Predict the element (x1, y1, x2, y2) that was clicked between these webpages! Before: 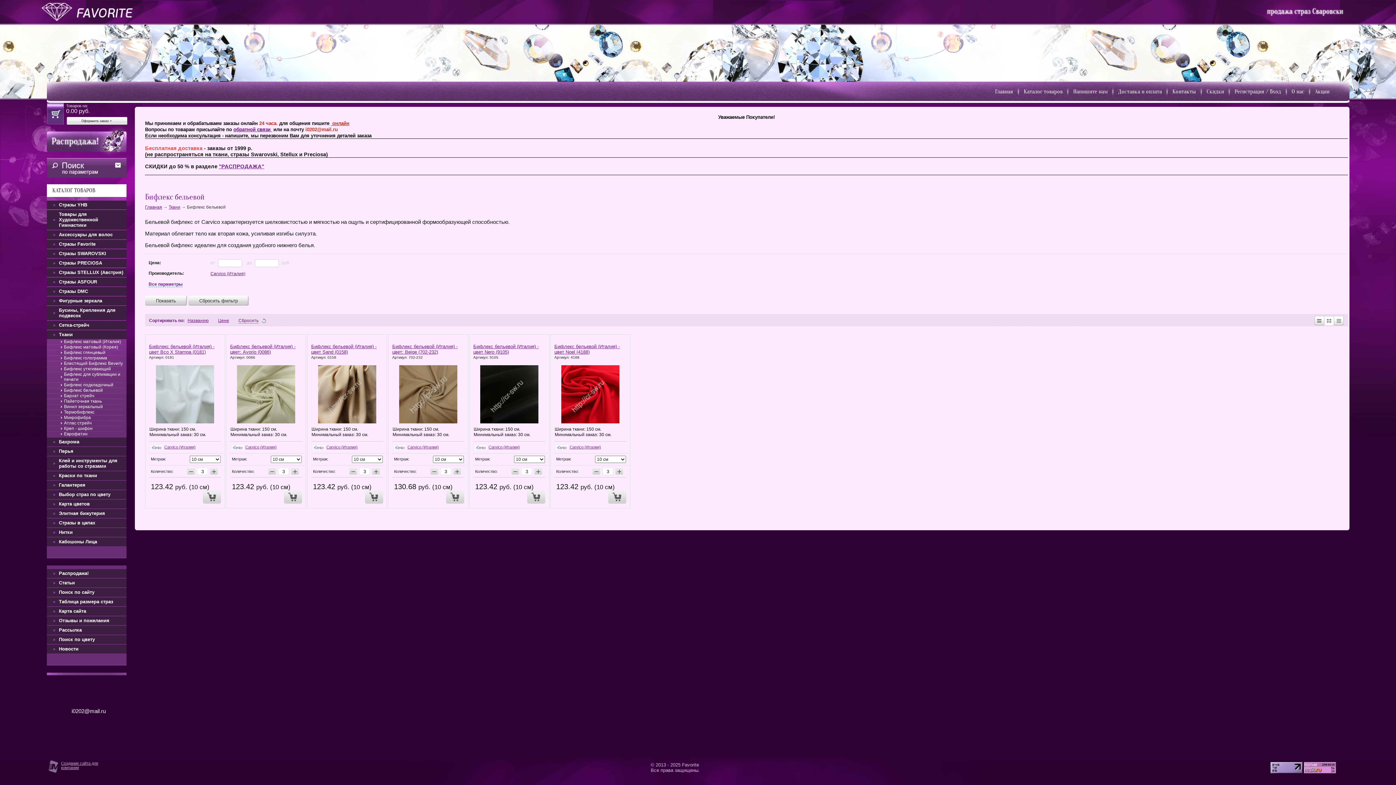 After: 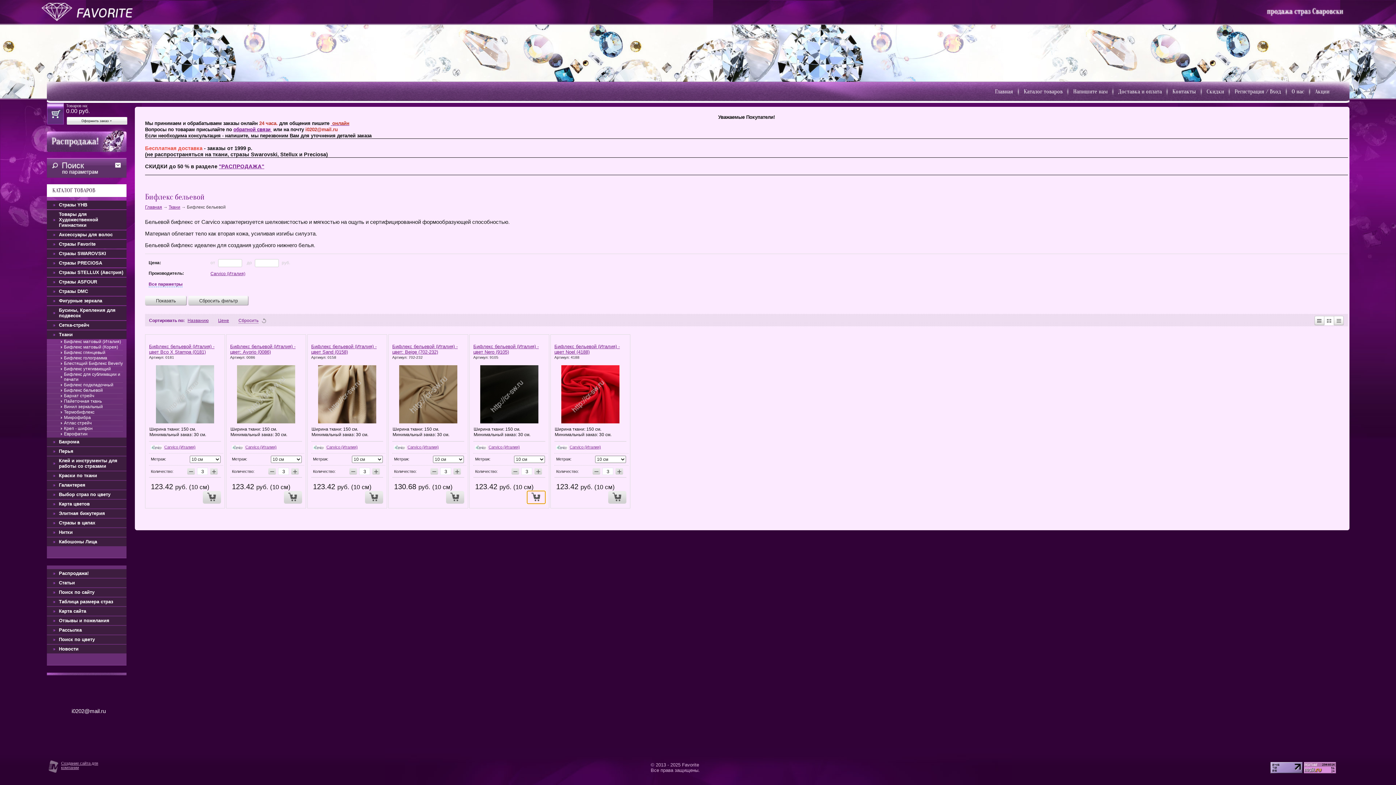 Action: bbox: (527, 491, 545, 504)